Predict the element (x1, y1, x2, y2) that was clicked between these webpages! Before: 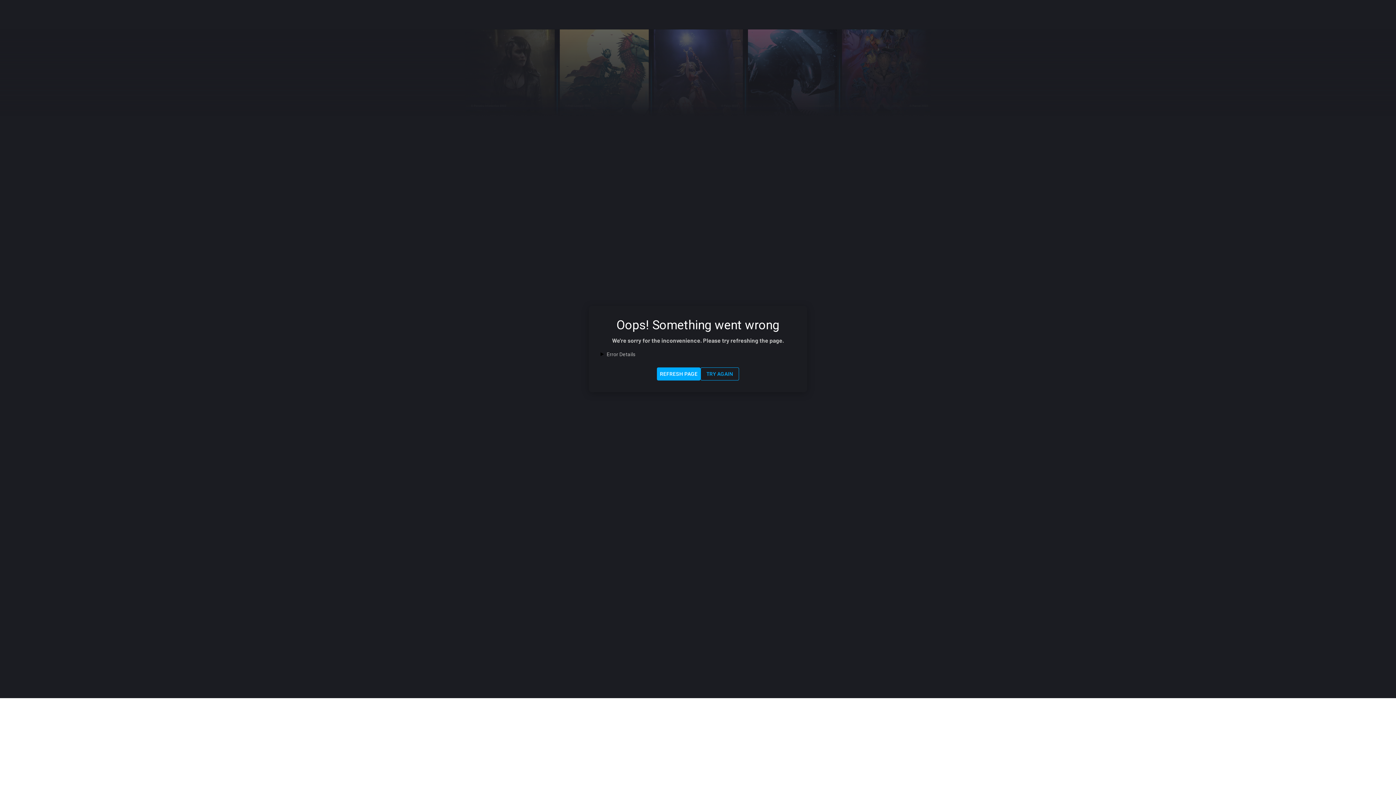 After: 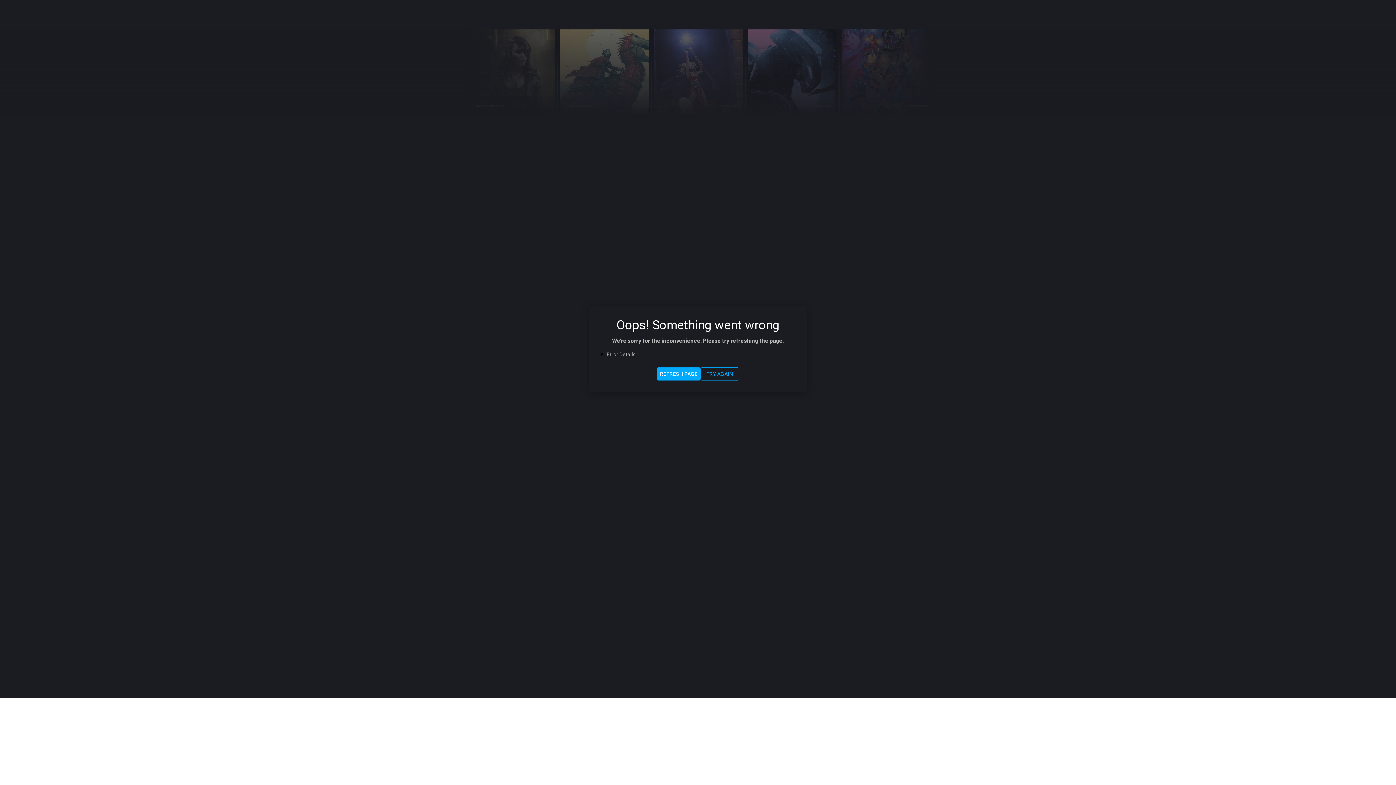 Action: bbox: (657, 367, 700, 380) label: REFRESH PAGE